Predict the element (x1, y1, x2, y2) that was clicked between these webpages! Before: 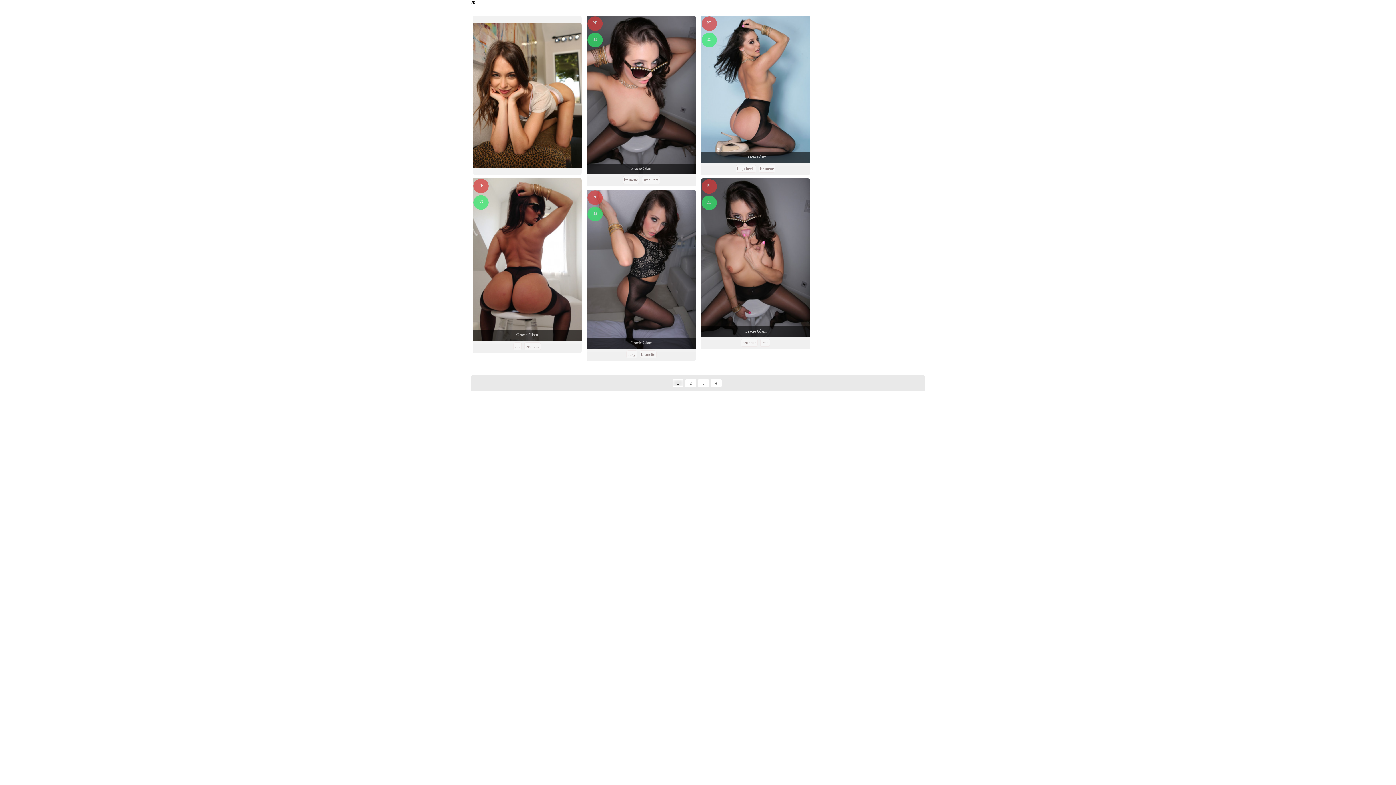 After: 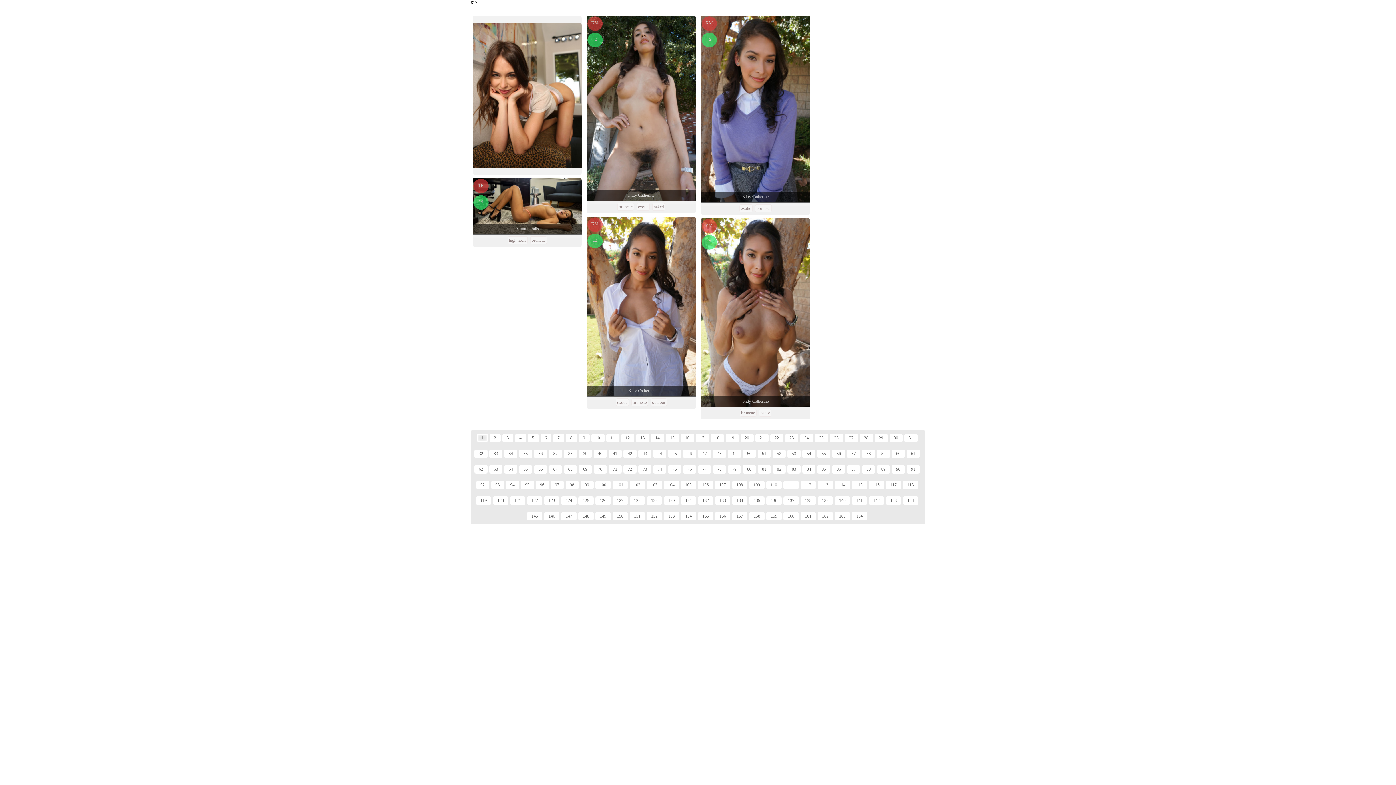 Action: label: brunette bbox: (758, 164, 775, 172)